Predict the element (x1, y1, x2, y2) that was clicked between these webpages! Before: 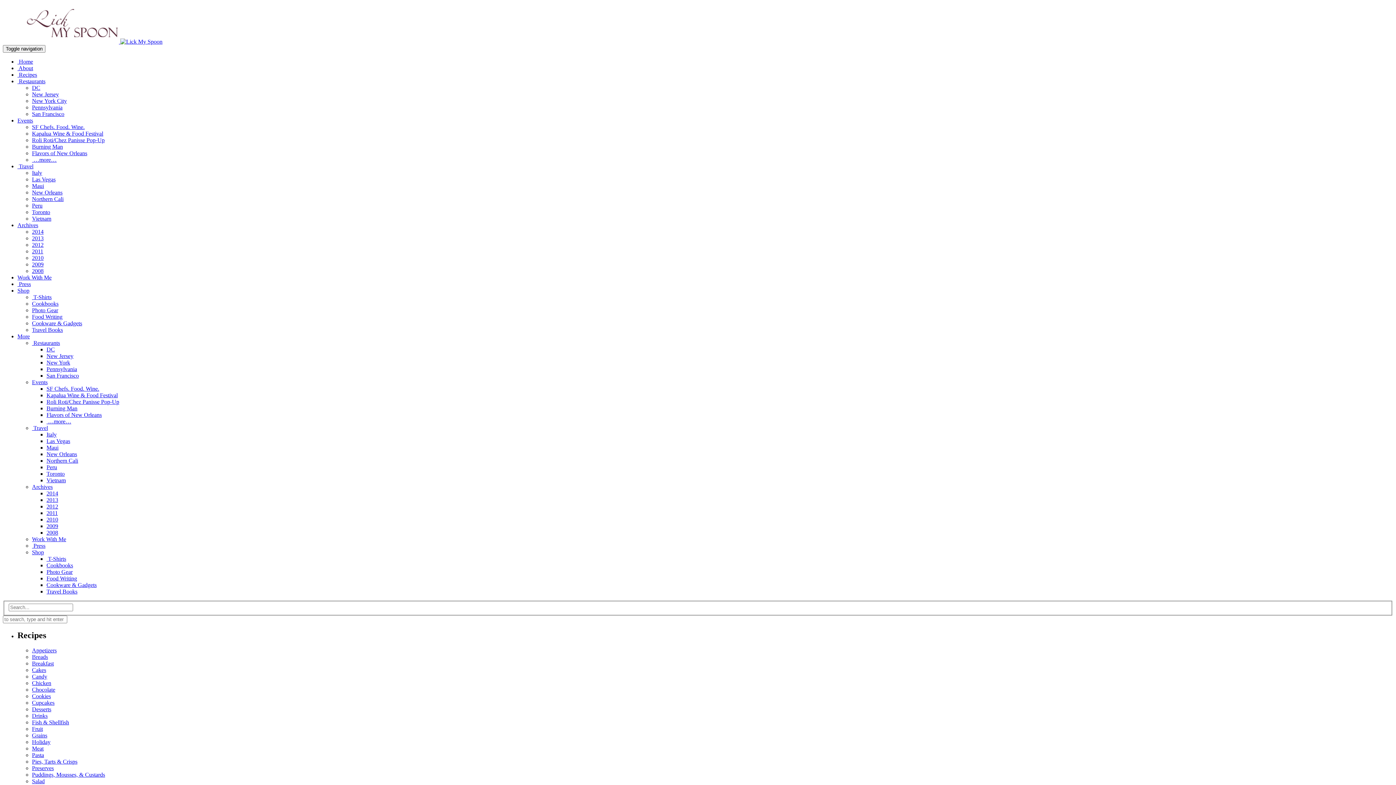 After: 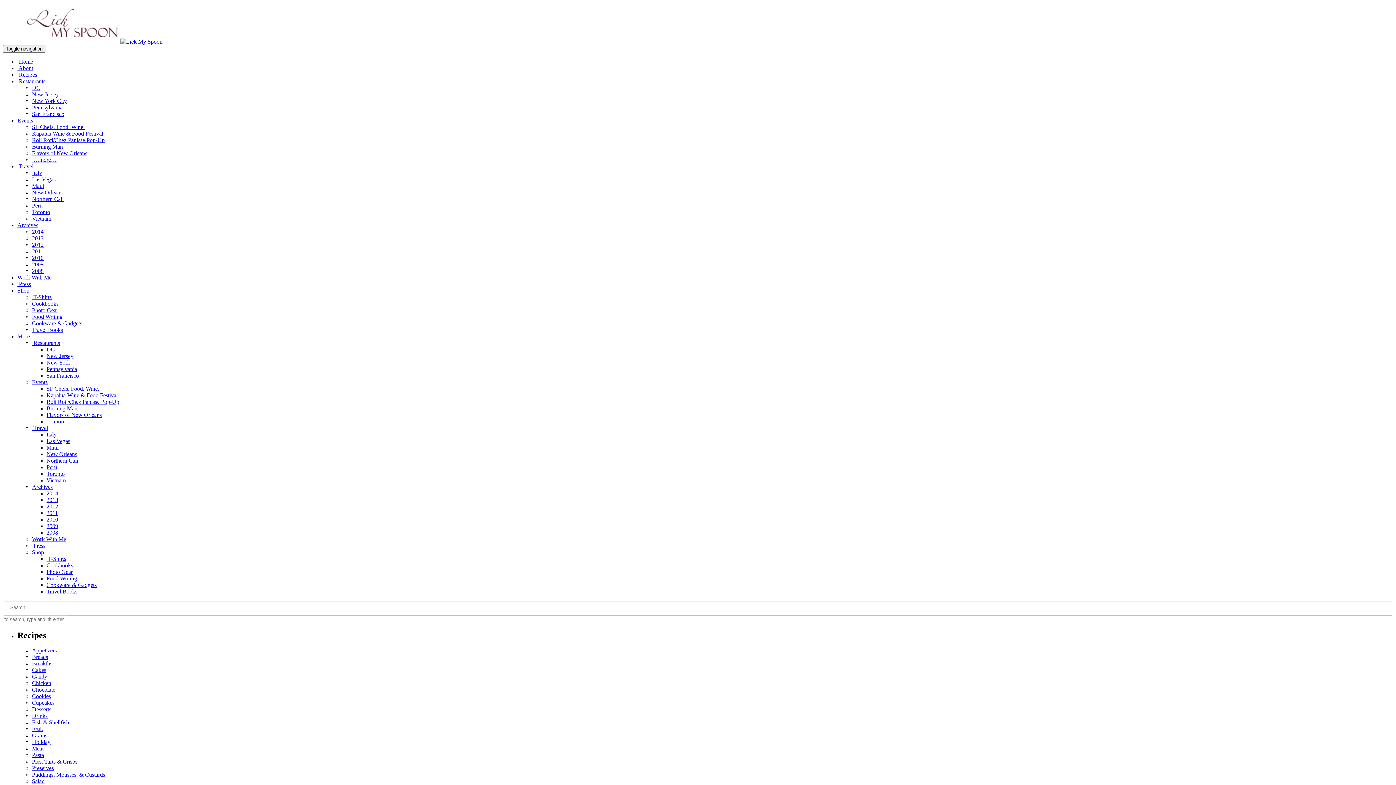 Action: label: Kapalua Wine & Food Festival bbox: (46, 392, 117, 398)